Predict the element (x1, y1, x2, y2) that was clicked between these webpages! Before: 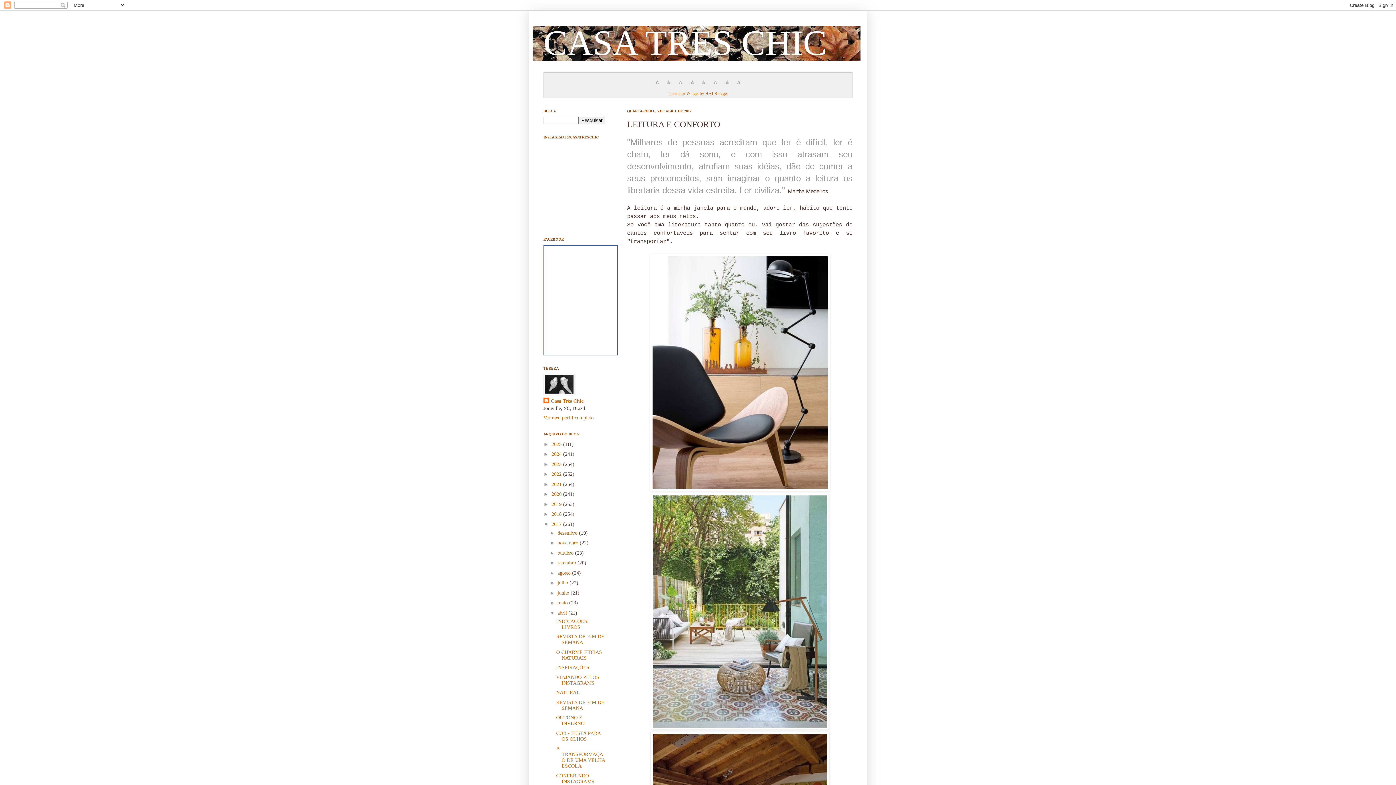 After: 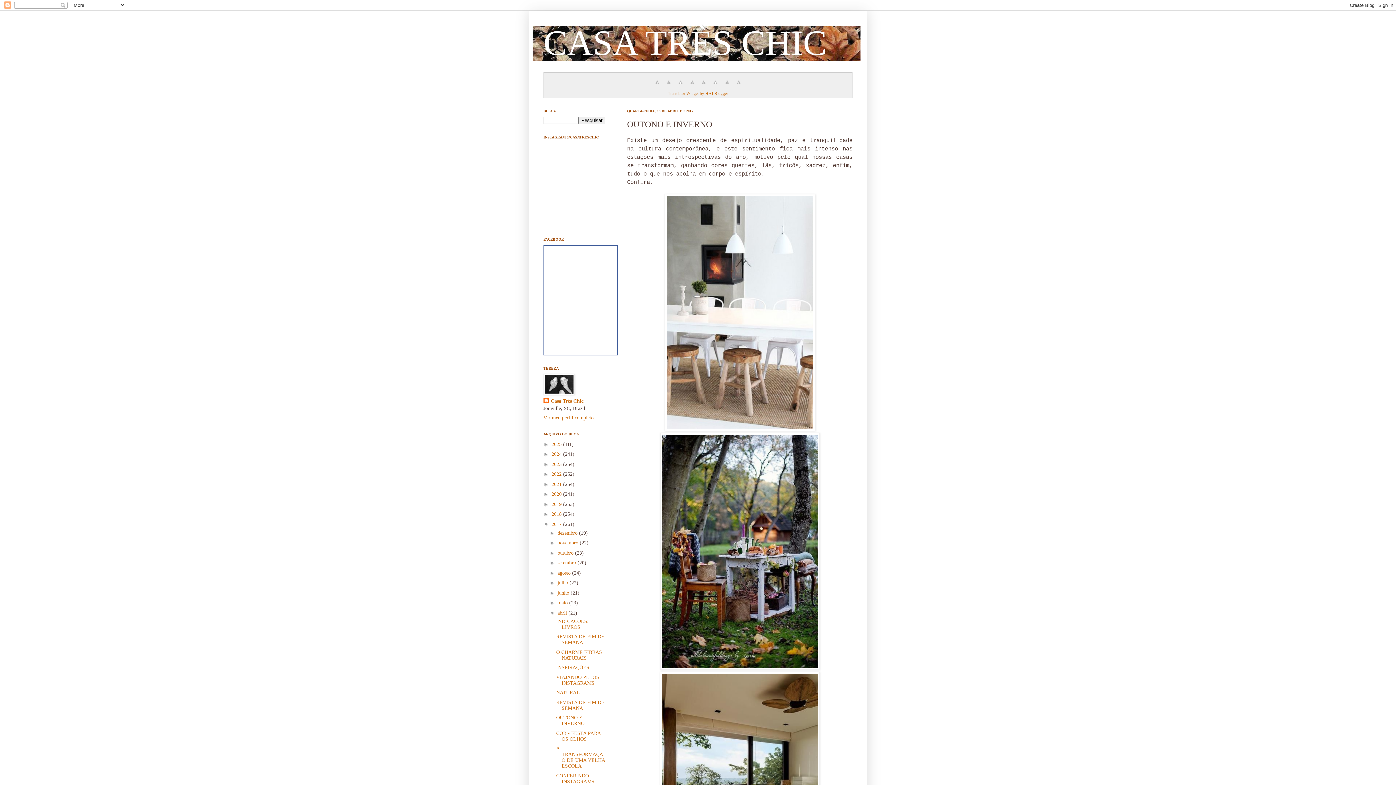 Action: bbox: (556, 715, 584, 726) label: OUTONO E INVERNO